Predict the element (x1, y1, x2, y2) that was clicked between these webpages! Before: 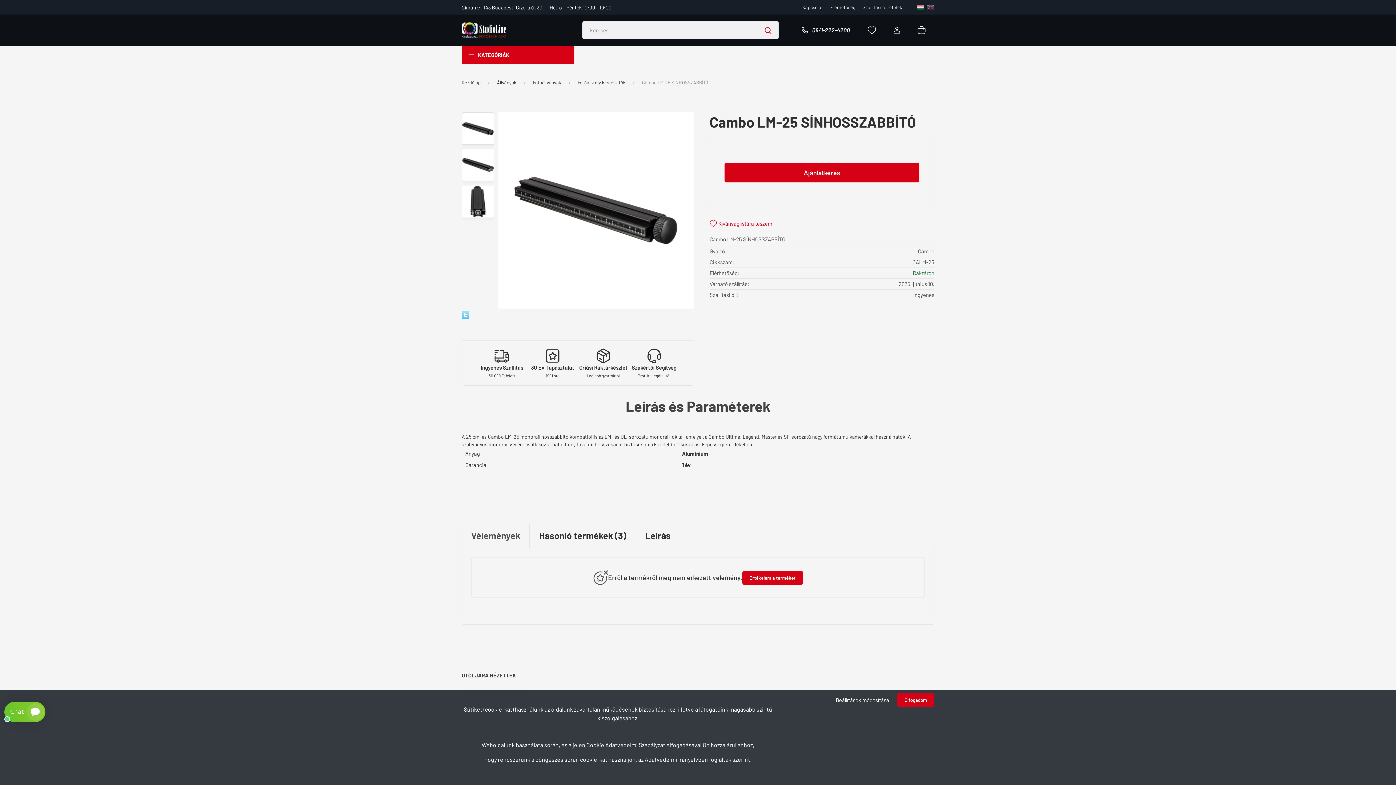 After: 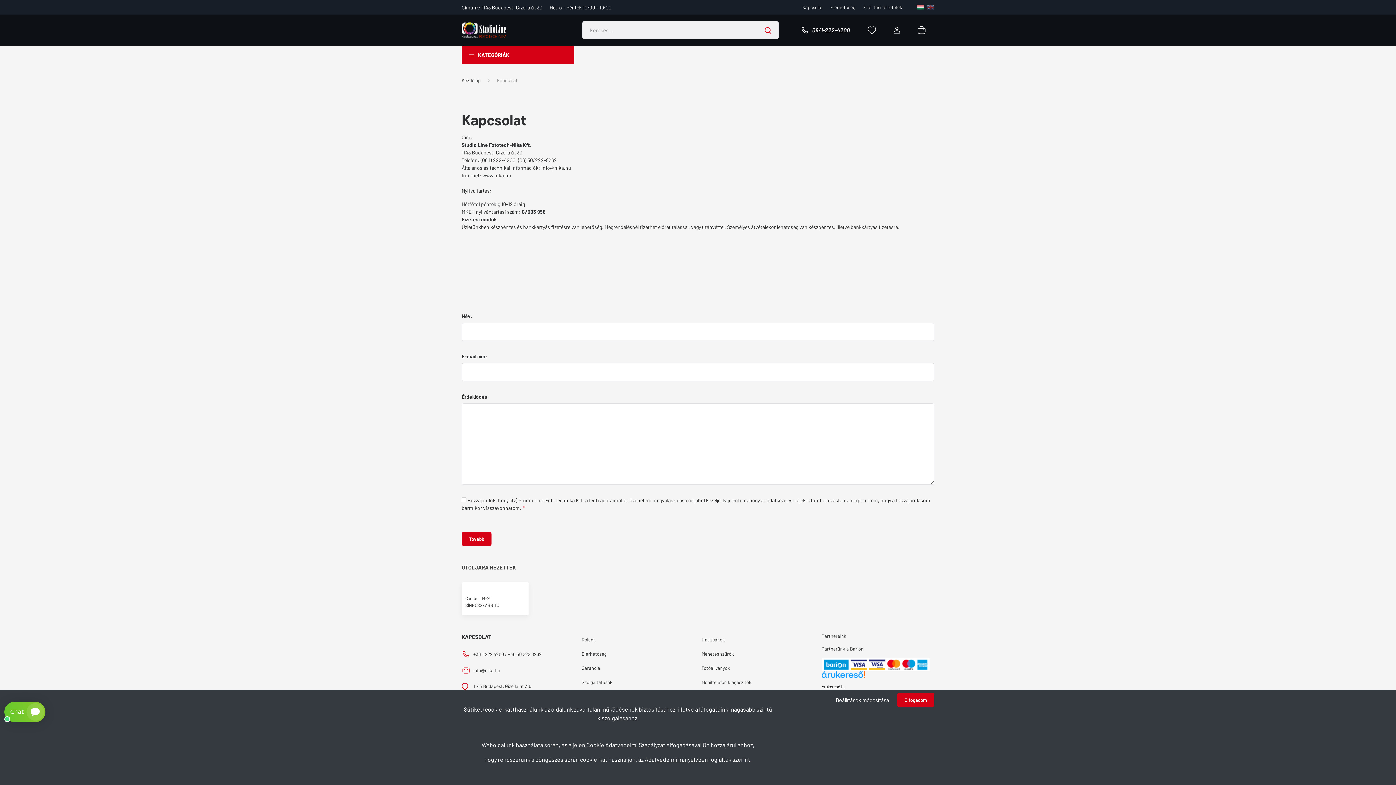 Action: label: Elérhetőség bbox: (826, 3, 859, 10)